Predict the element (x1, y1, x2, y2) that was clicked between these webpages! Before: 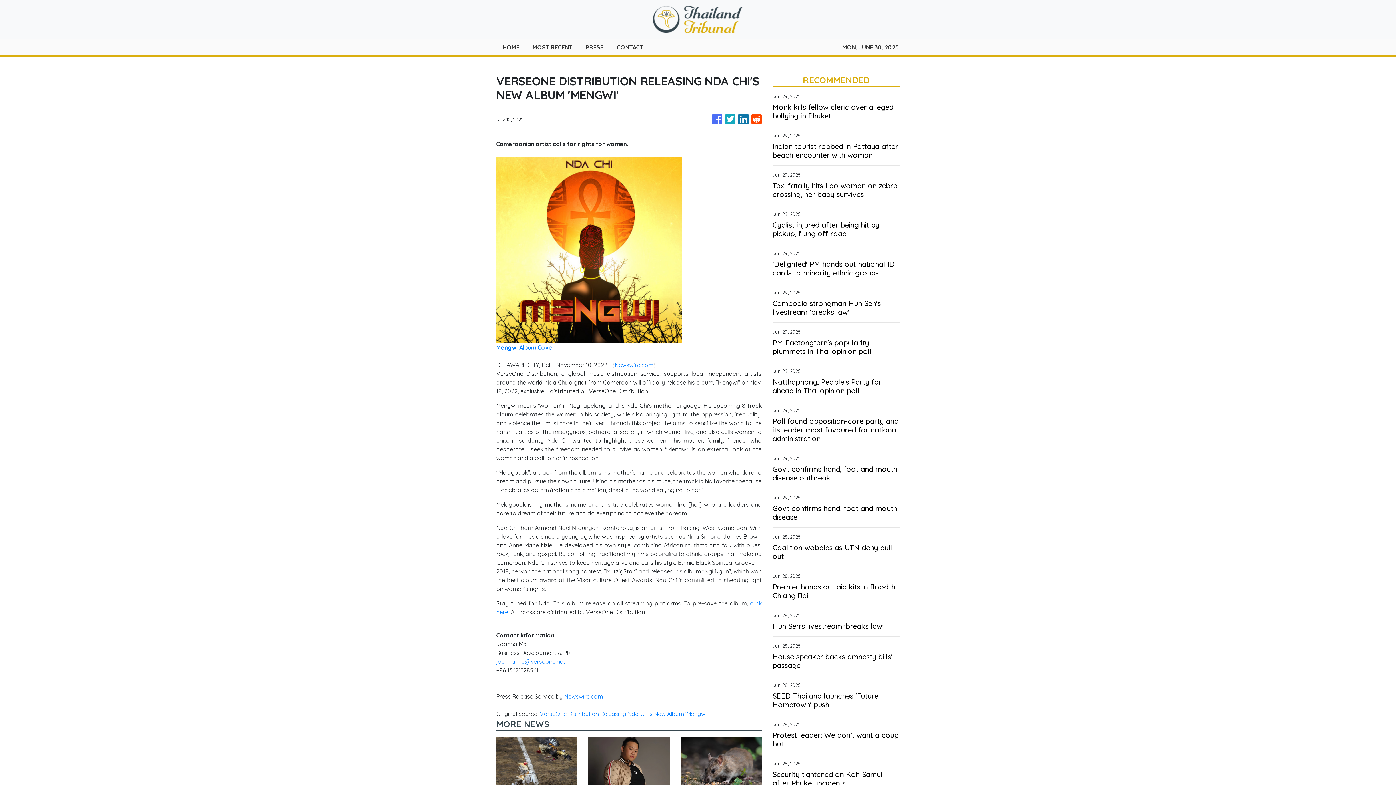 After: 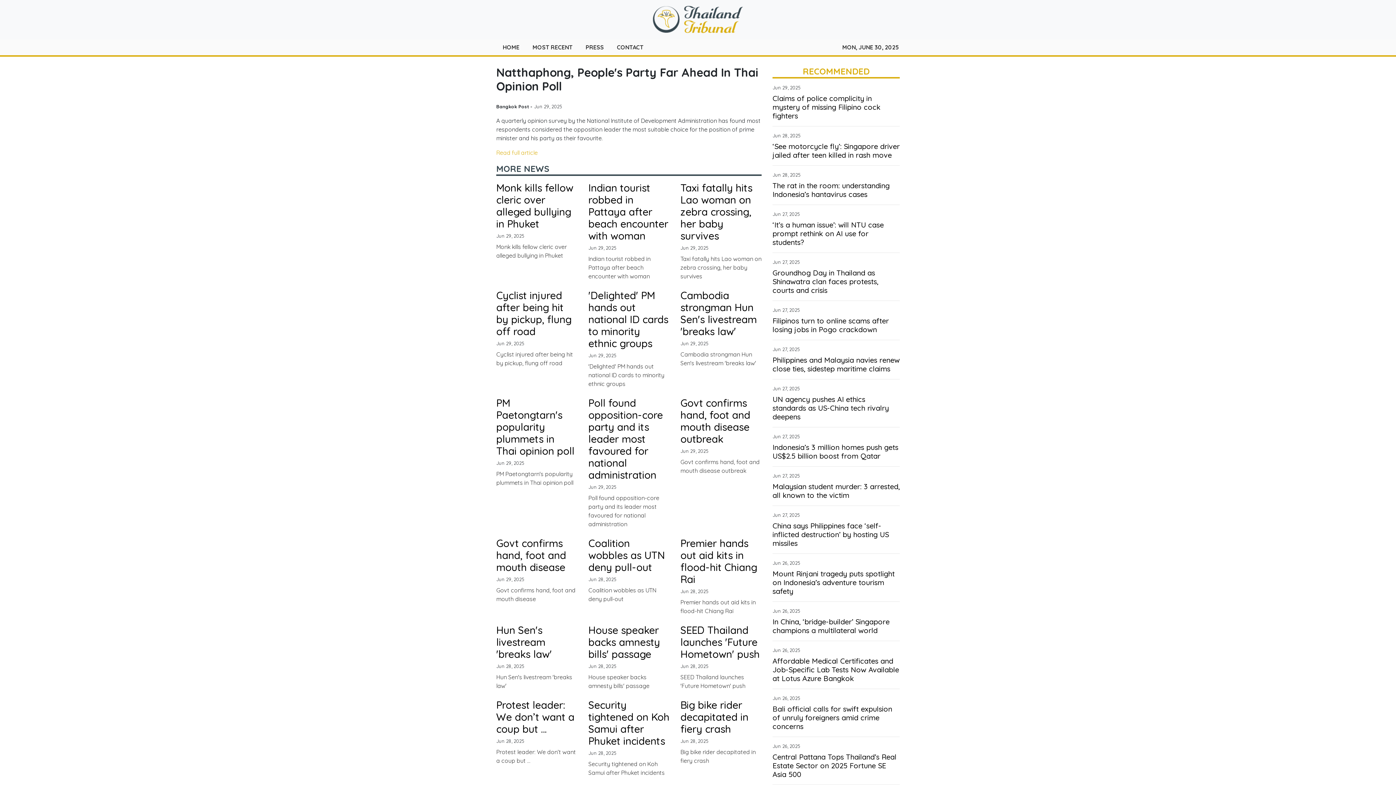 Action: bbox: (772, 377, 900, 395) label: Natthaphong, People's Party far ahead in Thai opinion poll